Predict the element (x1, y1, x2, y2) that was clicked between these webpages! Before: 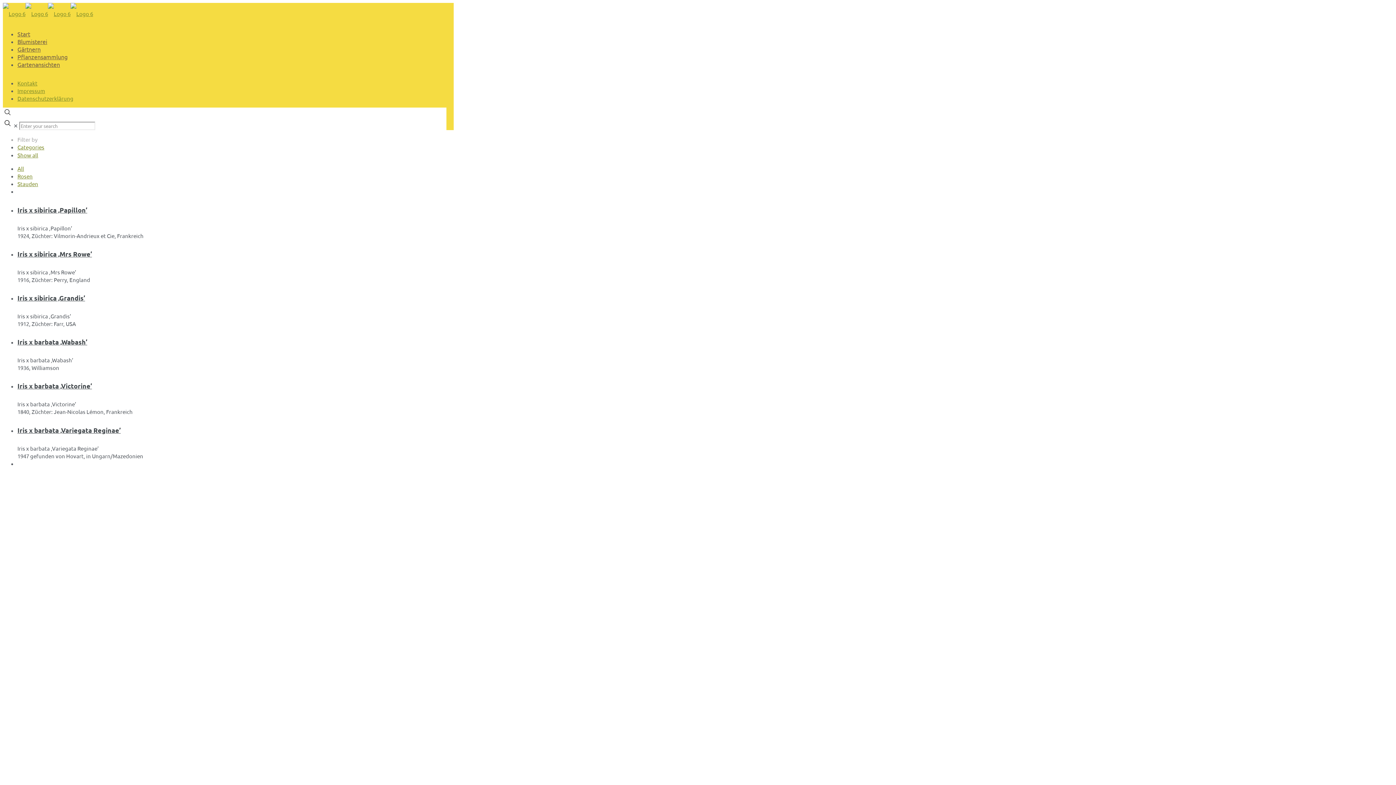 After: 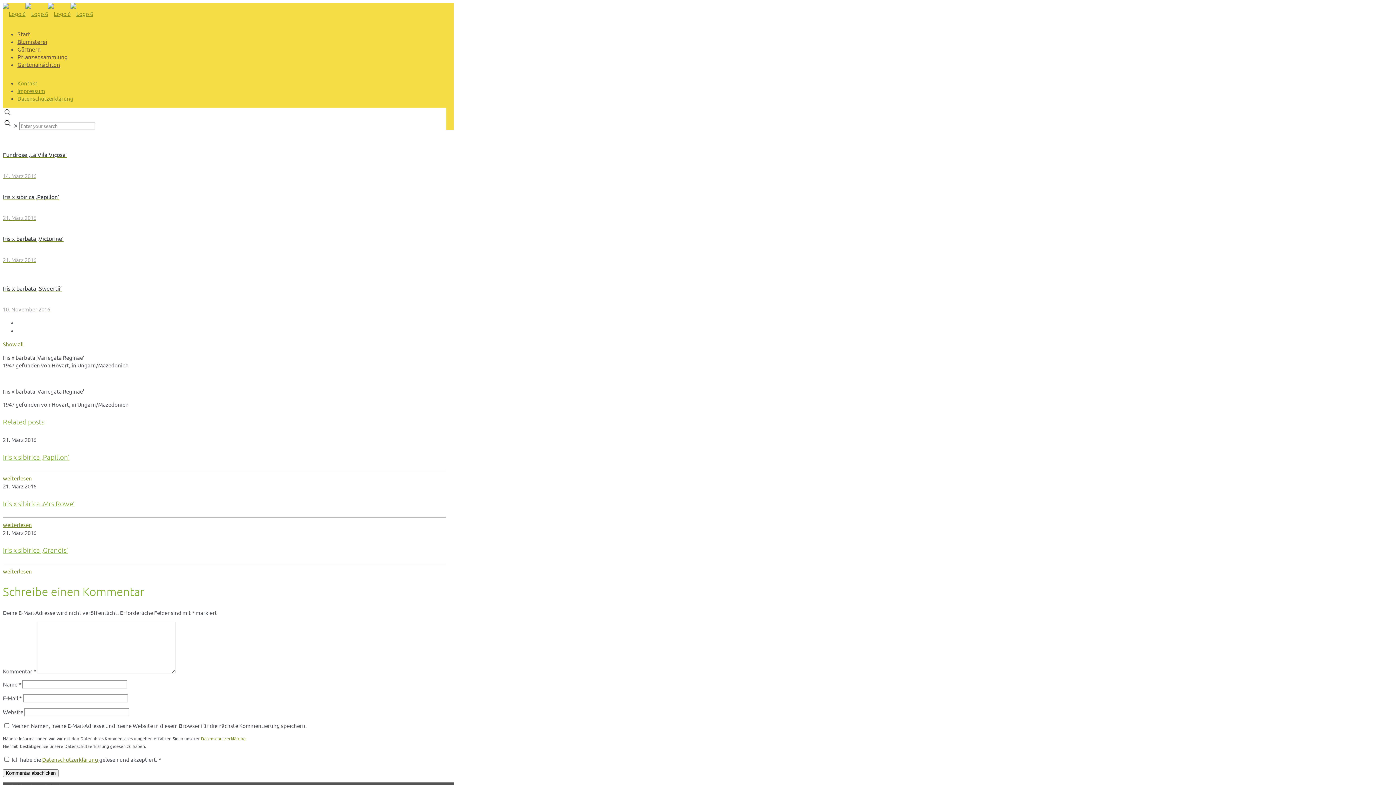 Action: bbox: (17, 426, 120, 434) label: Iris x barbata ‚Variegata Reginae’